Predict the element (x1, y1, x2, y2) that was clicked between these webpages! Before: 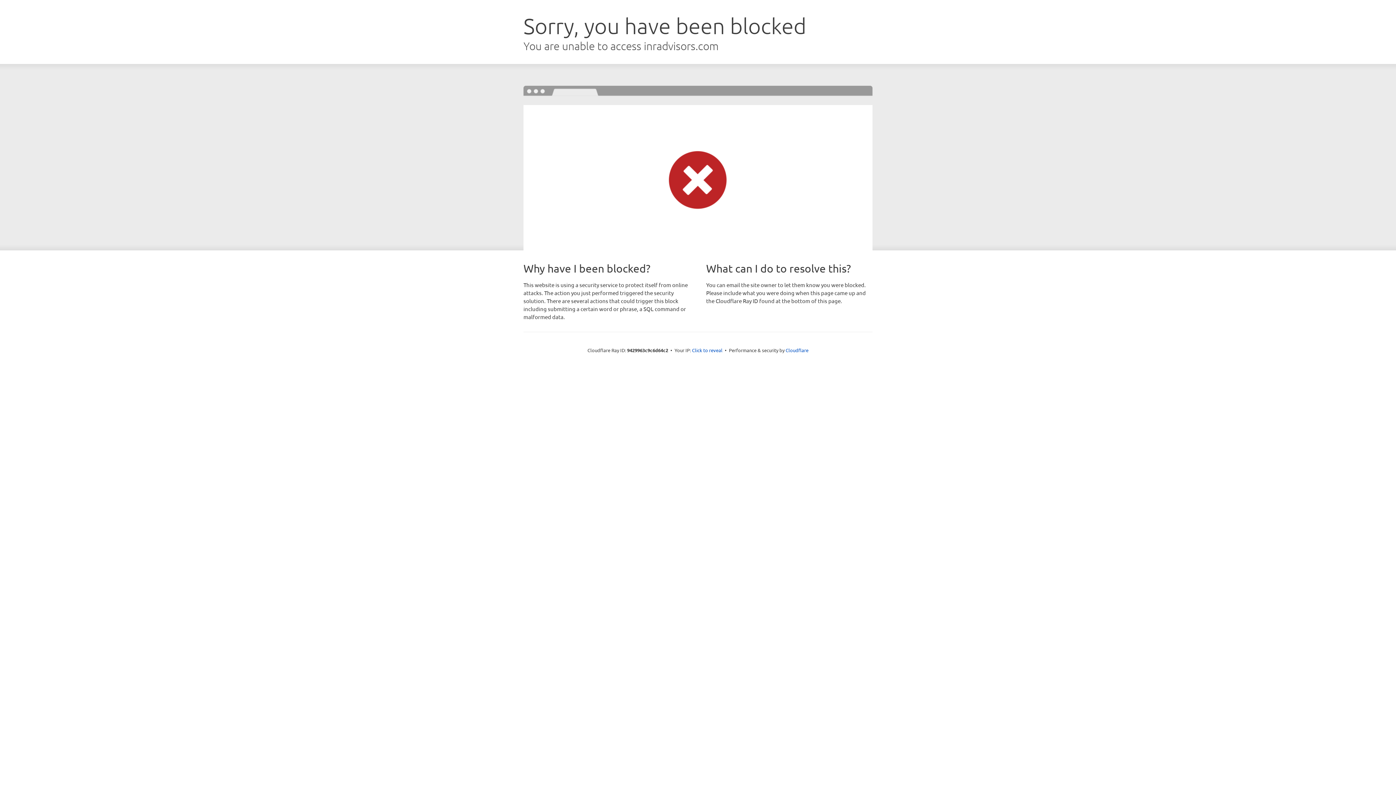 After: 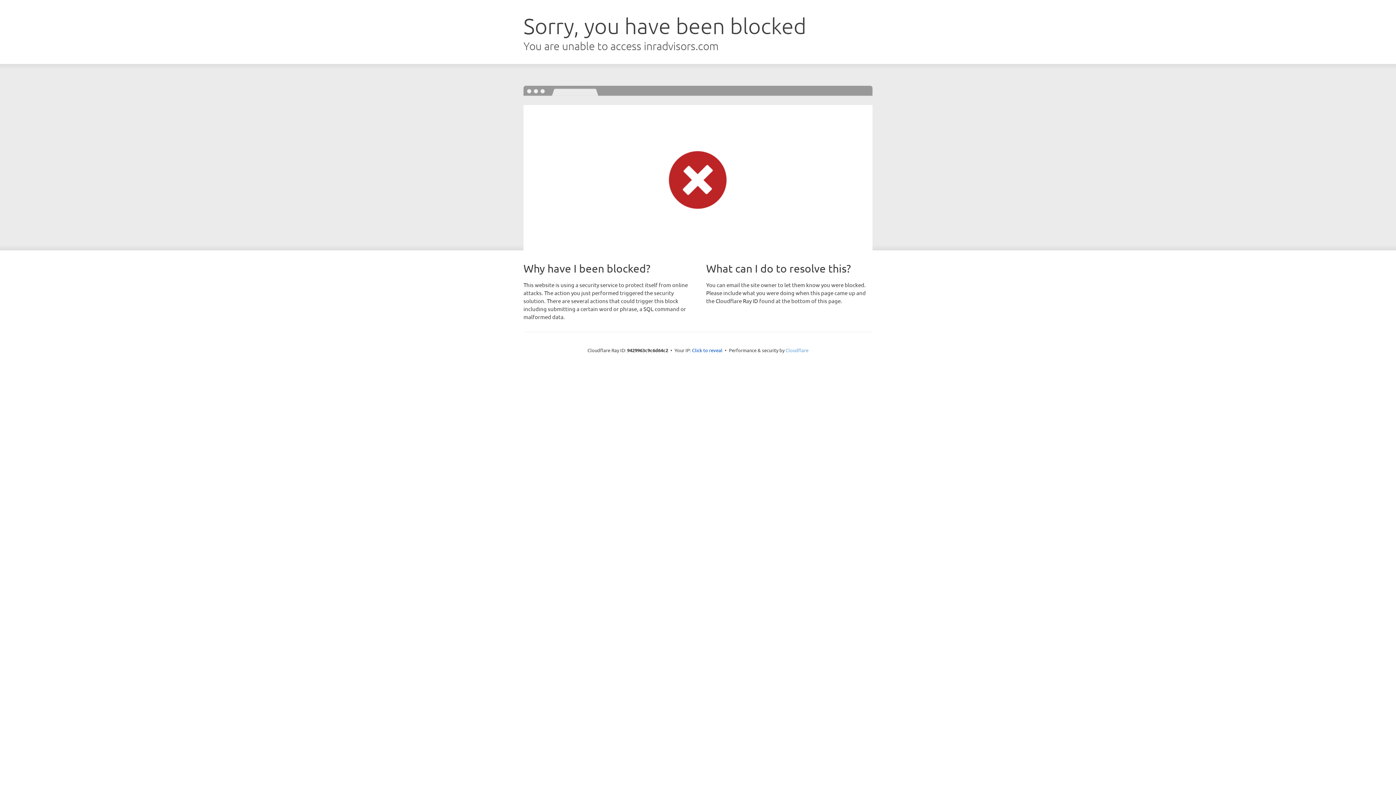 Action: label: Cloudflare bbox: (785, 347, 808, 353)